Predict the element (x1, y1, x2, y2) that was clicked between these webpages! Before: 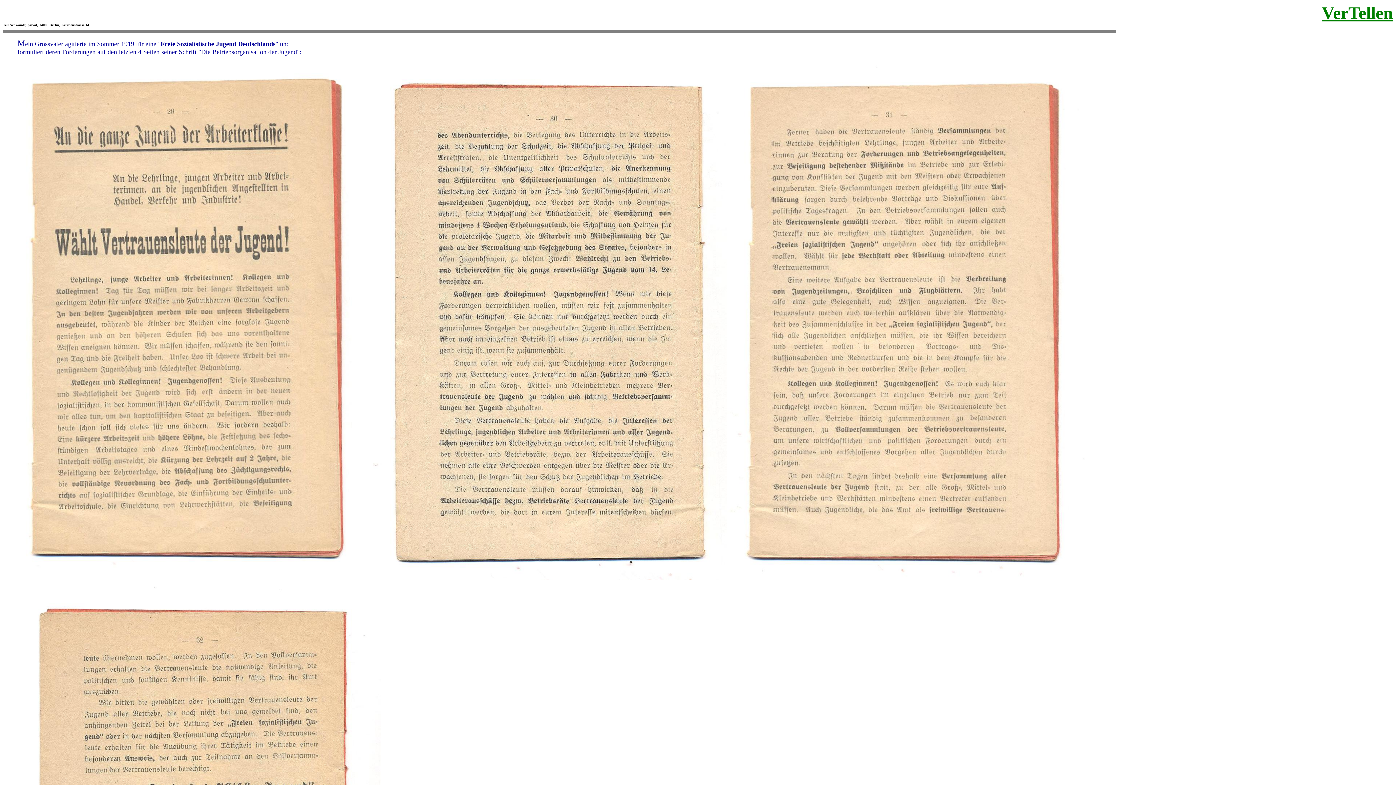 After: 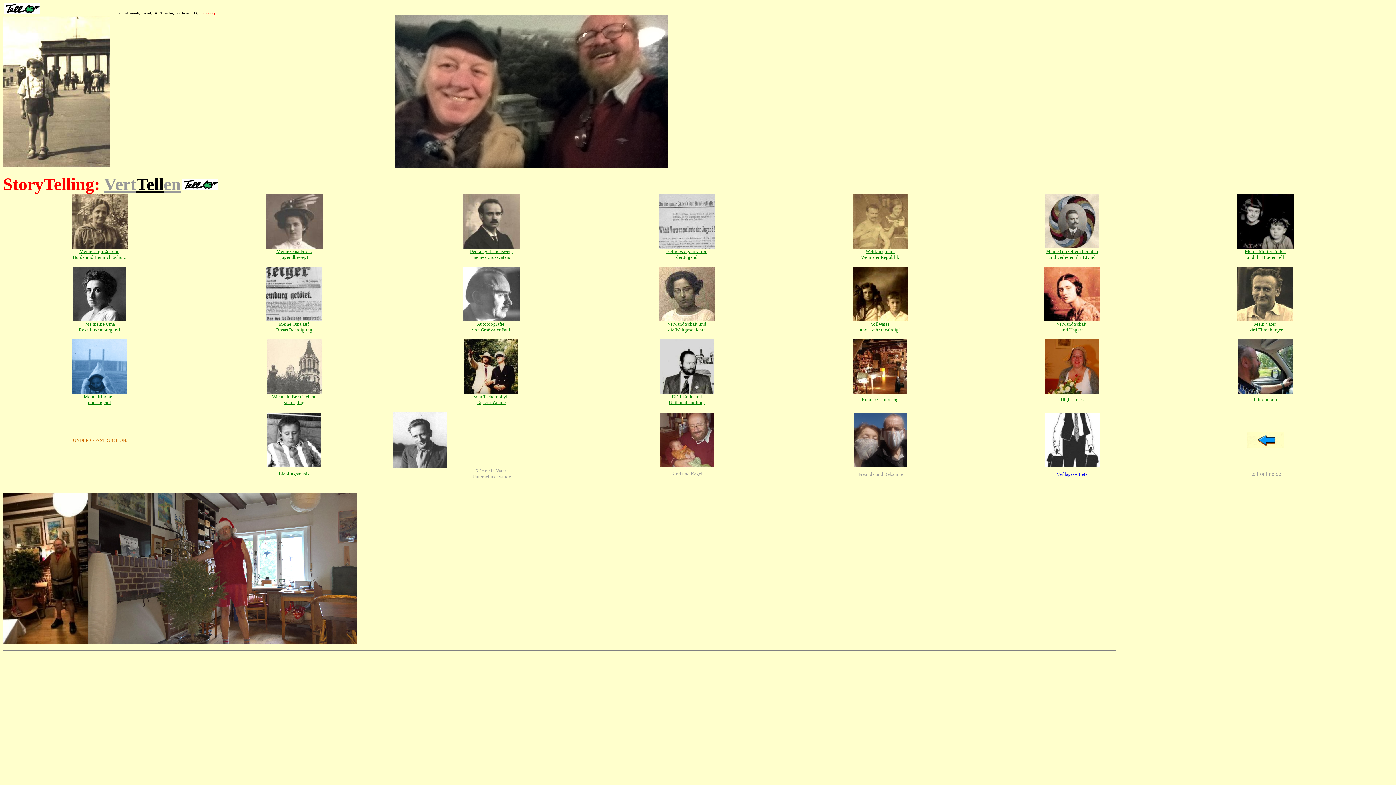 Action: label: VerTellen bbox: (1322, 3, 1393, 22)